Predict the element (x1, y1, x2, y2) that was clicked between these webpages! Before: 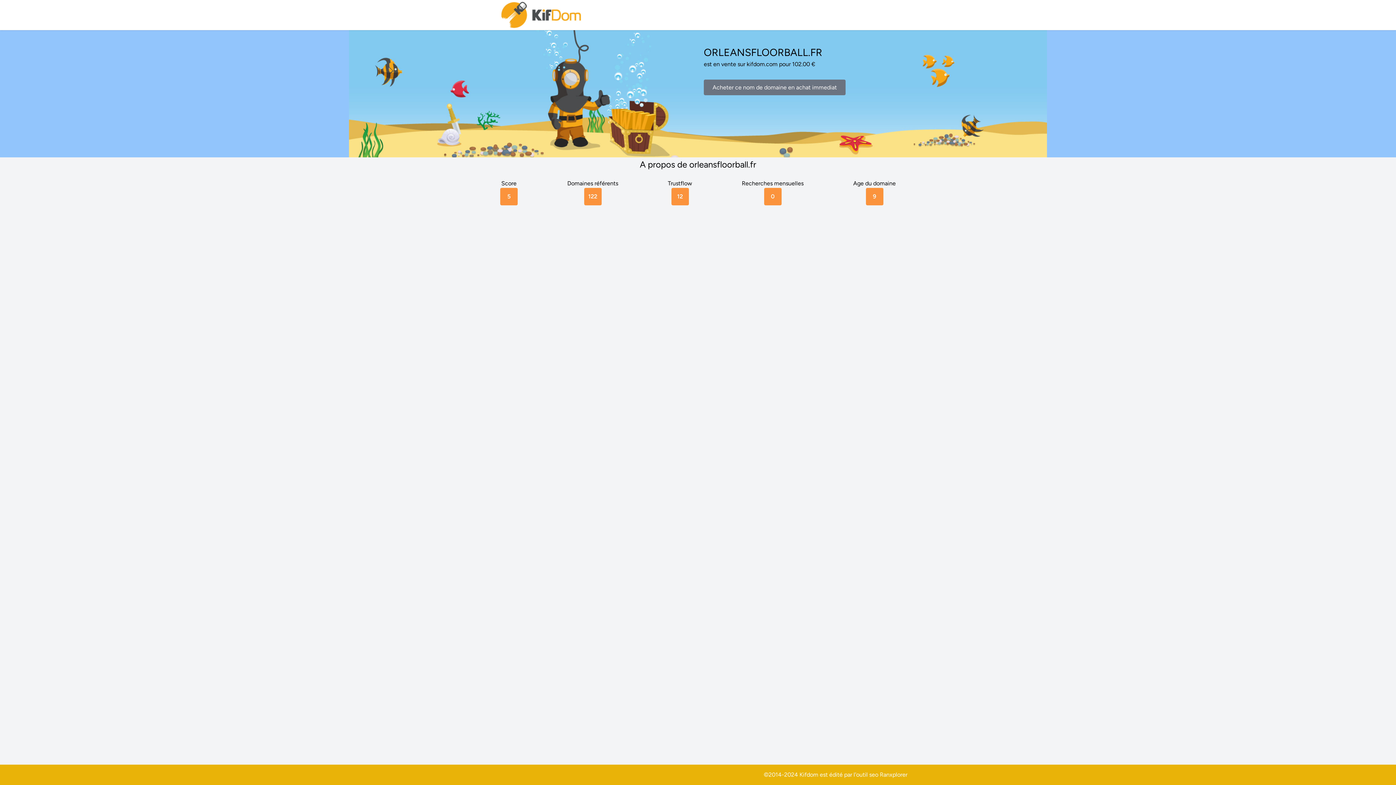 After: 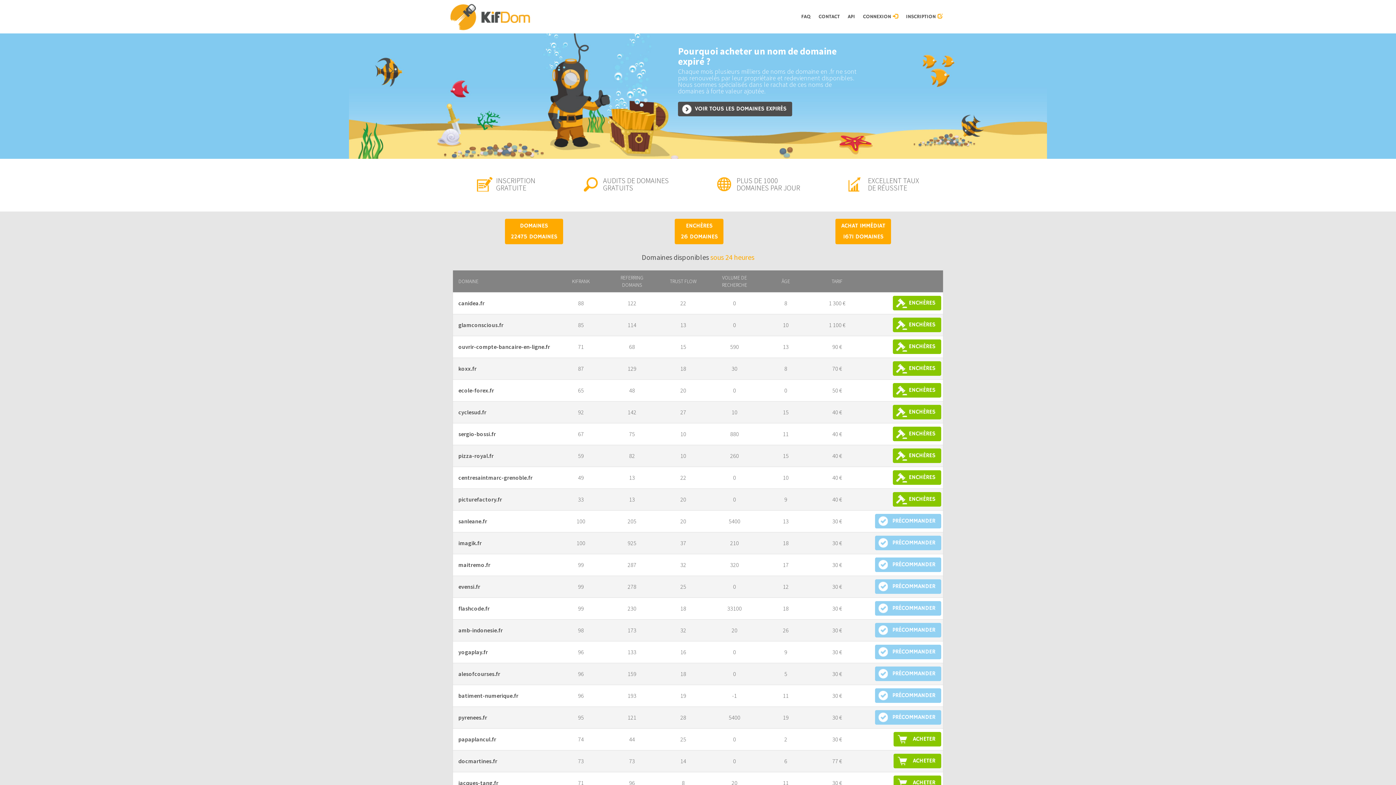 Action: bbox: (500, 0, 583, 30)